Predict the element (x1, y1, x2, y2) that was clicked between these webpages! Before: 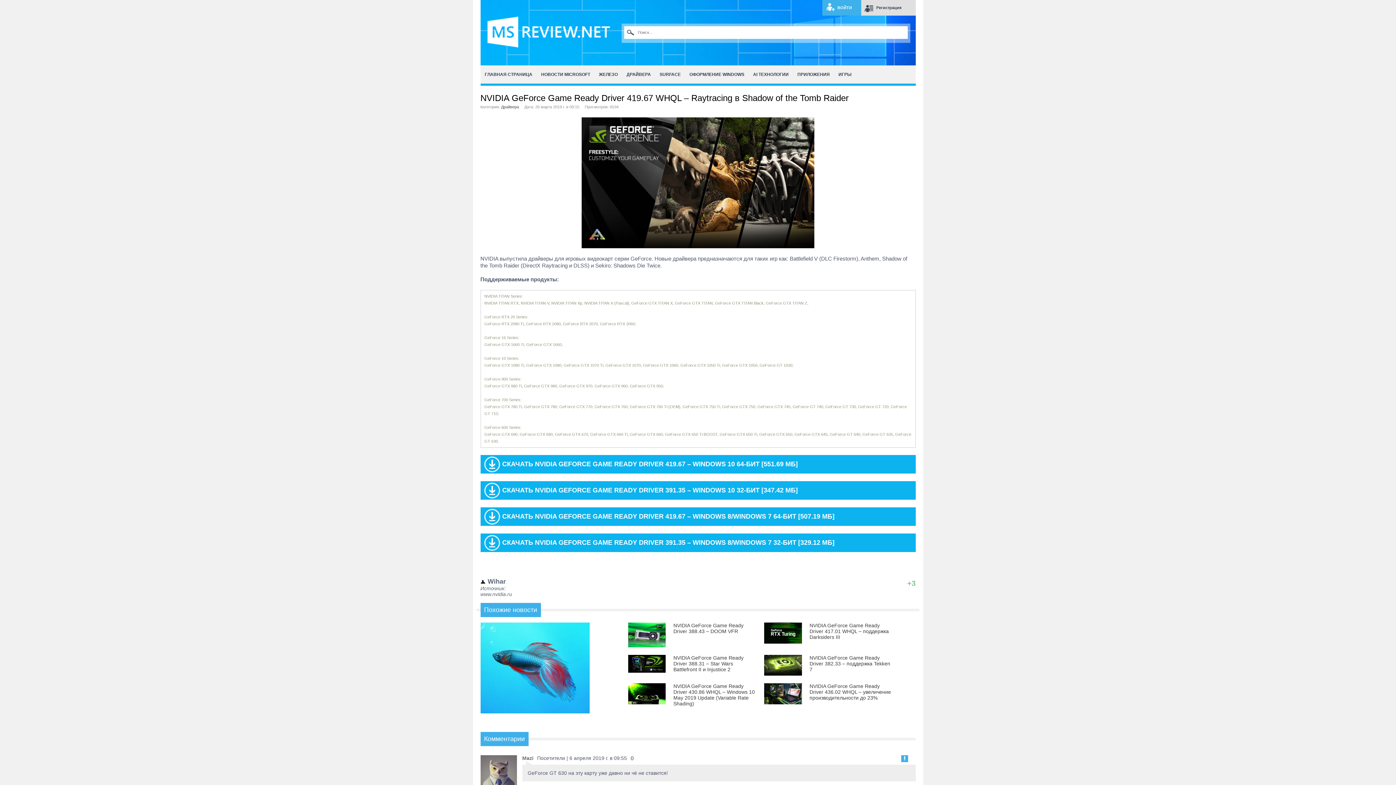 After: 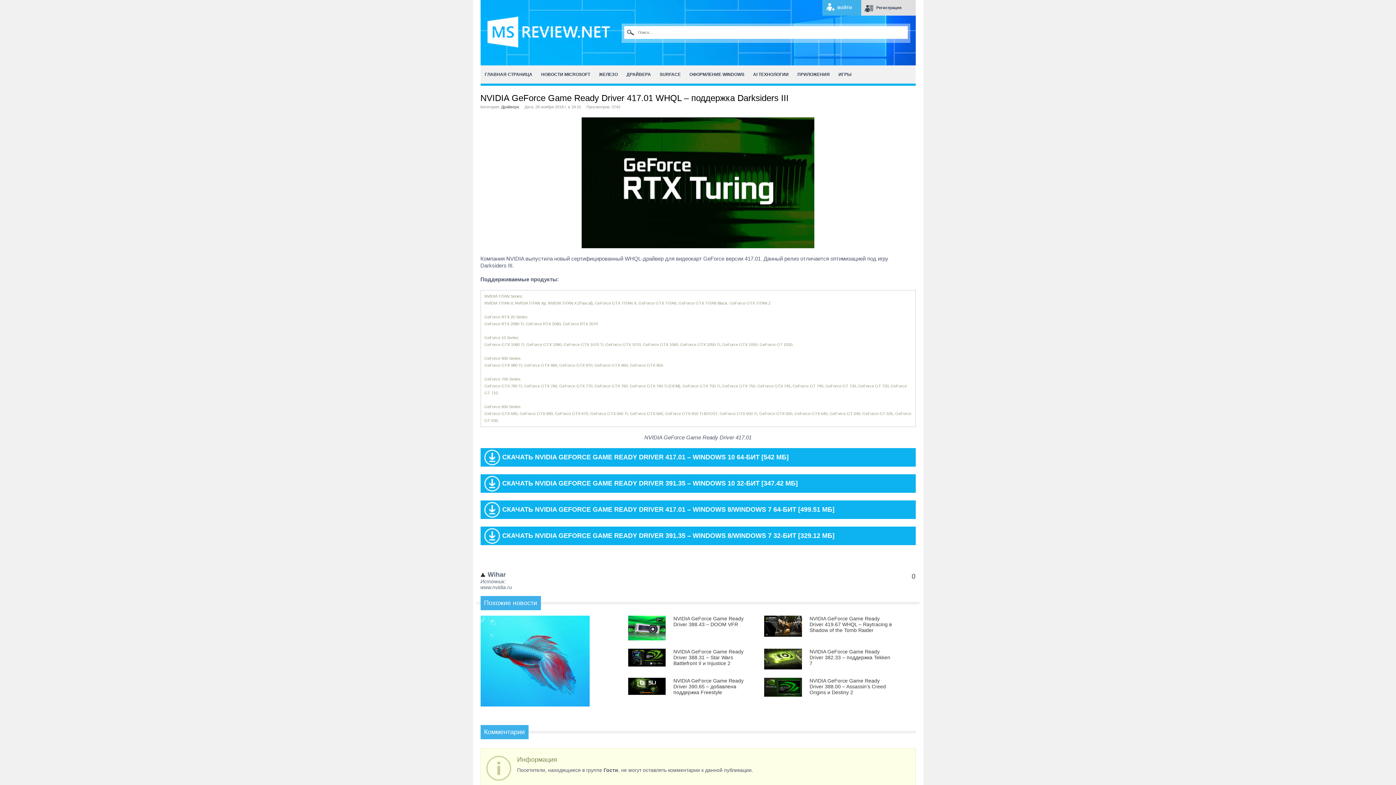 Action: bbox: (809, 622, 889, 640) label: NVIDIA GeForce Game Ready Driver 417.01 WHQL – поддержка Darksiders III